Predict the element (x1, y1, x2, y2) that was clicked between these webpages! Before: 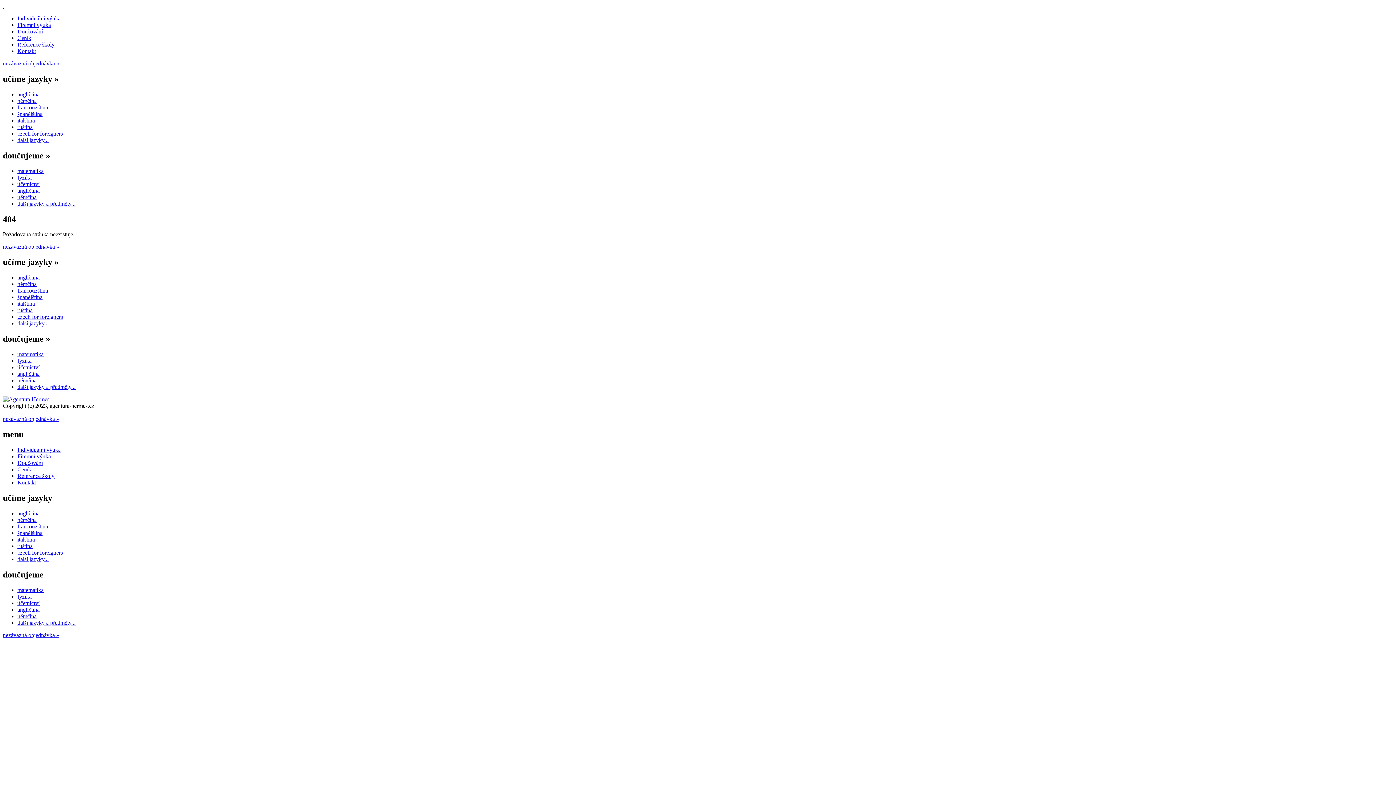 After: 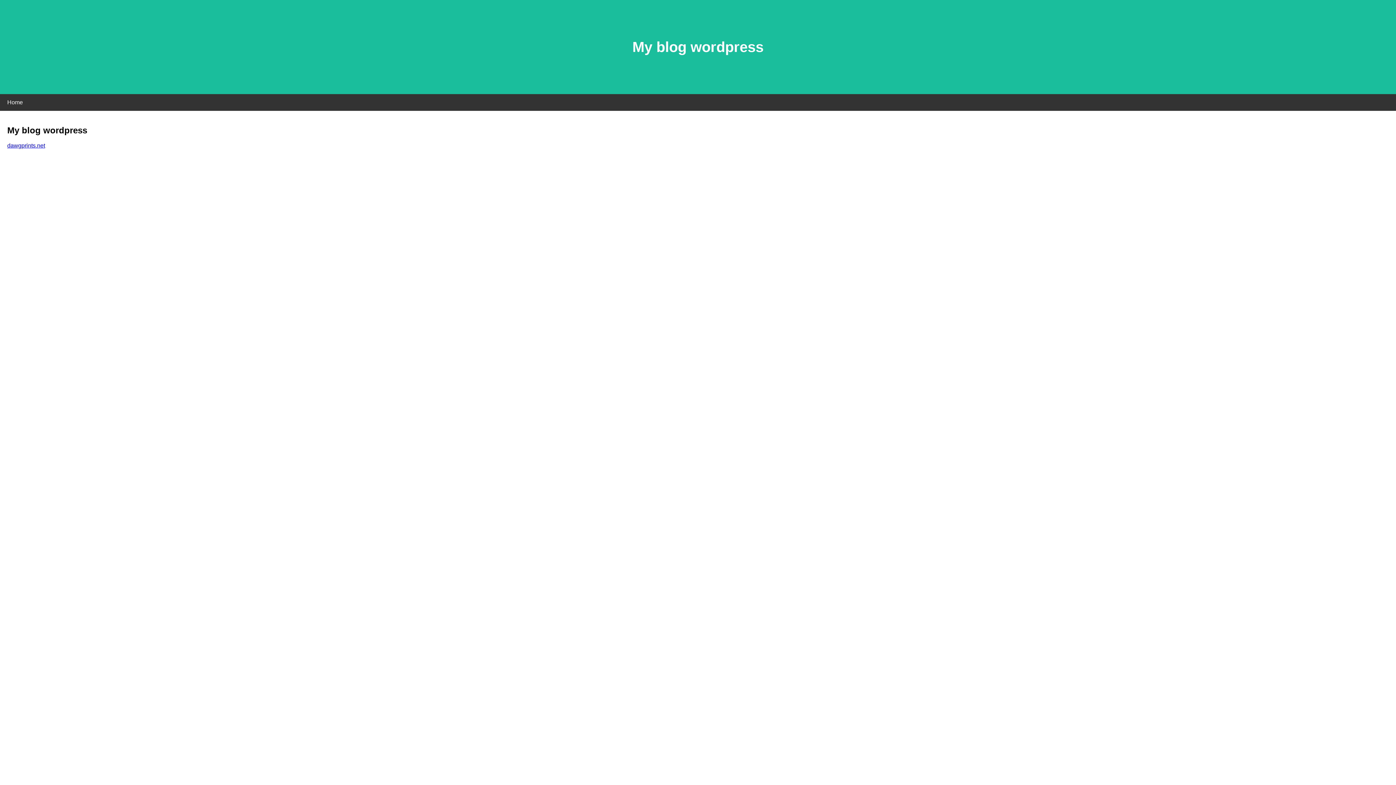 Action: label: angličtina bbox: (17, 187, 39, 193)